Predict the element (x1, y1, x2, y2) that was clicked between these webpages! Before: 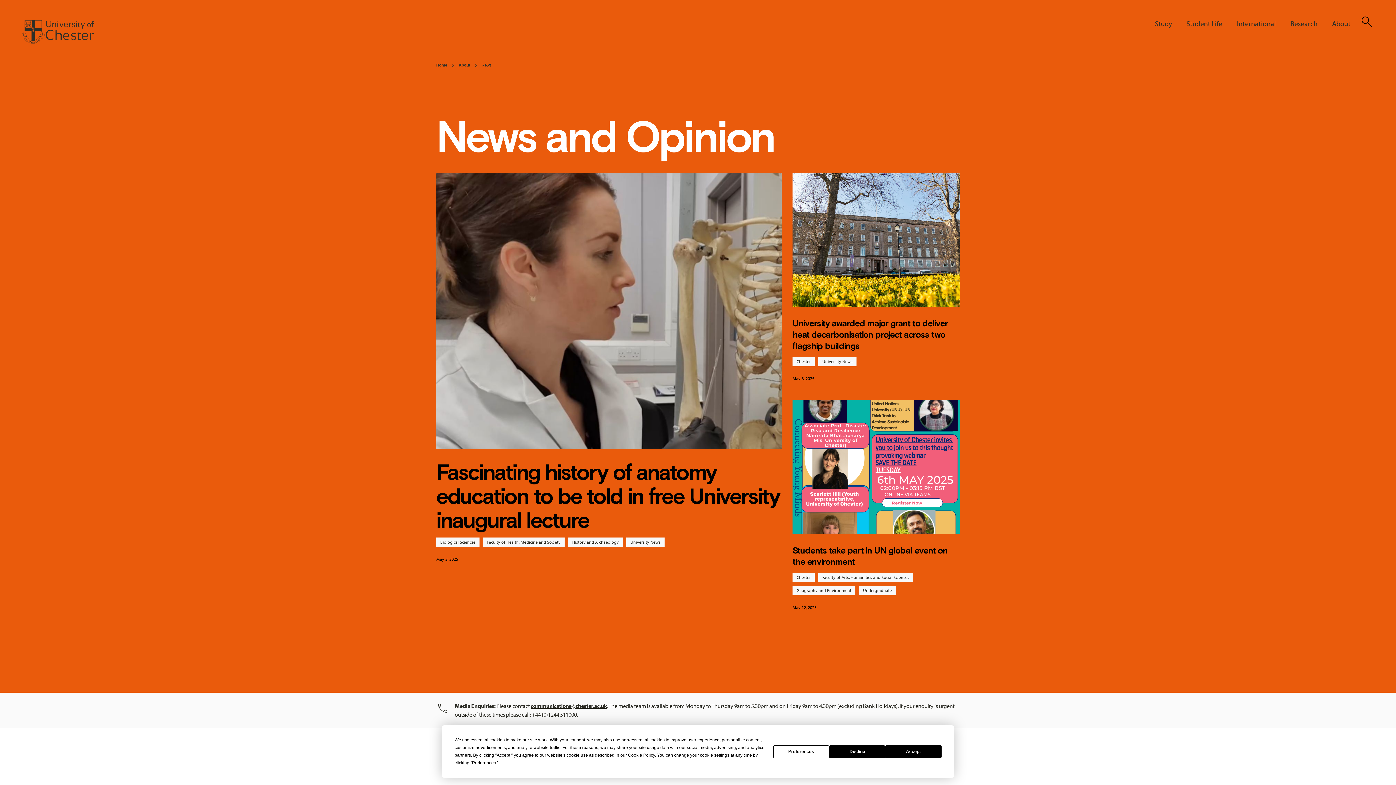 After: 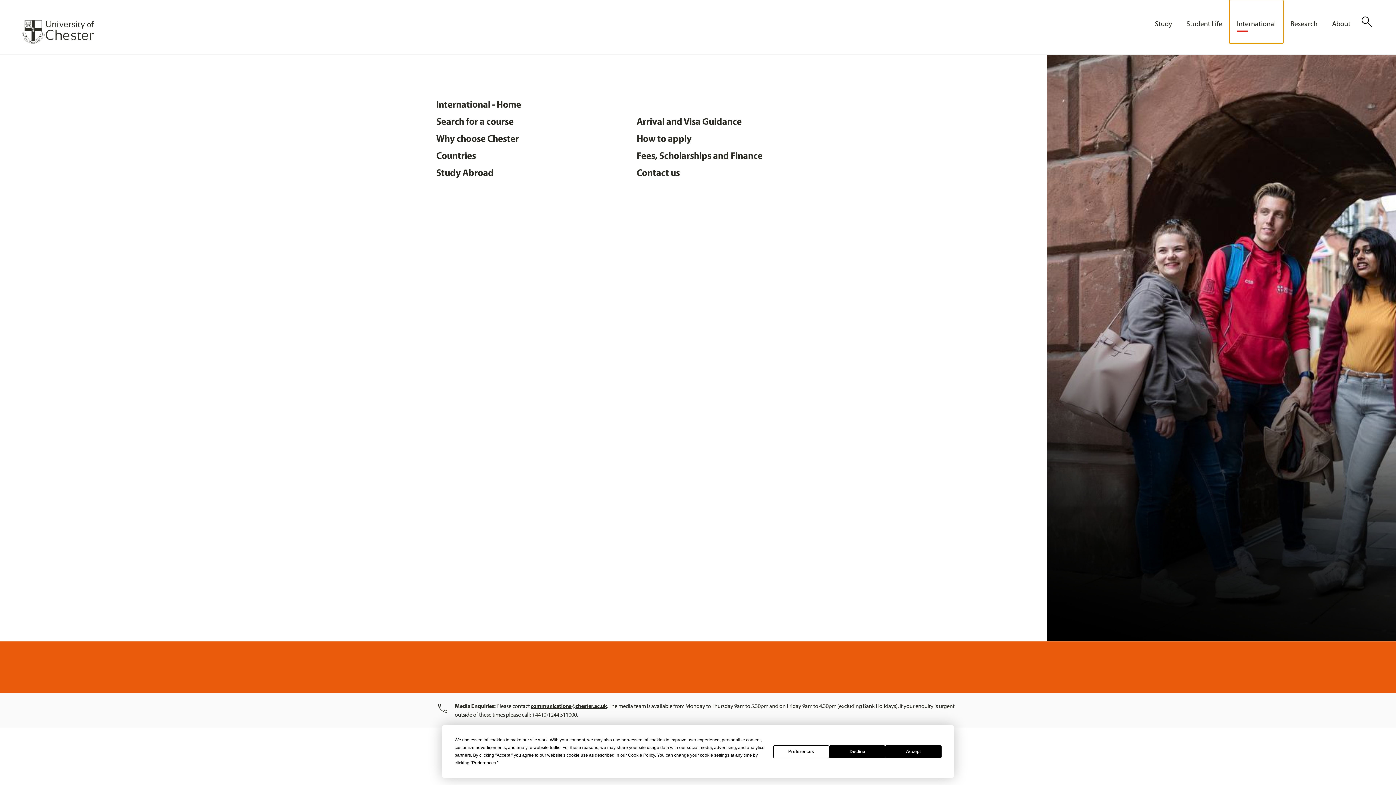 Action: bbox: (1229, 0, 1283, 43) label: International